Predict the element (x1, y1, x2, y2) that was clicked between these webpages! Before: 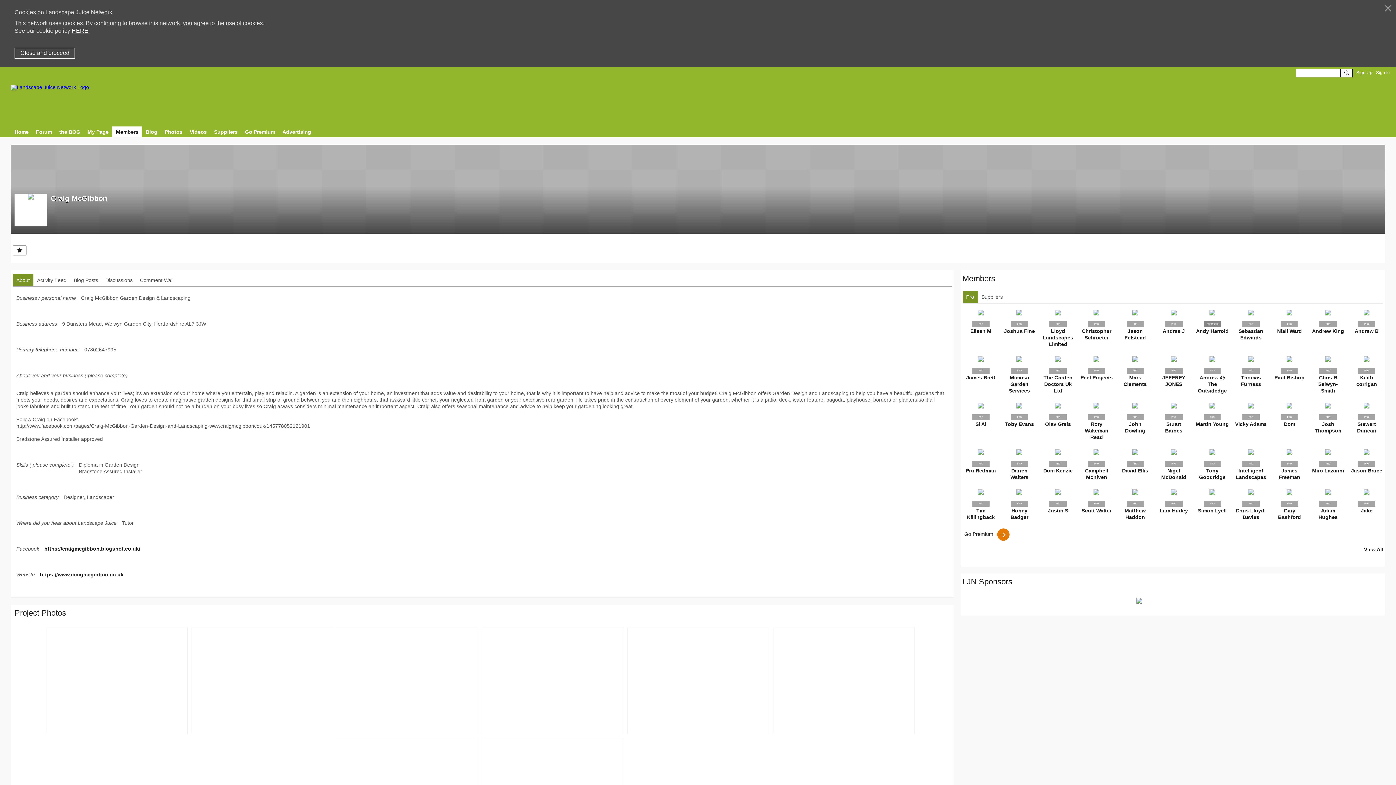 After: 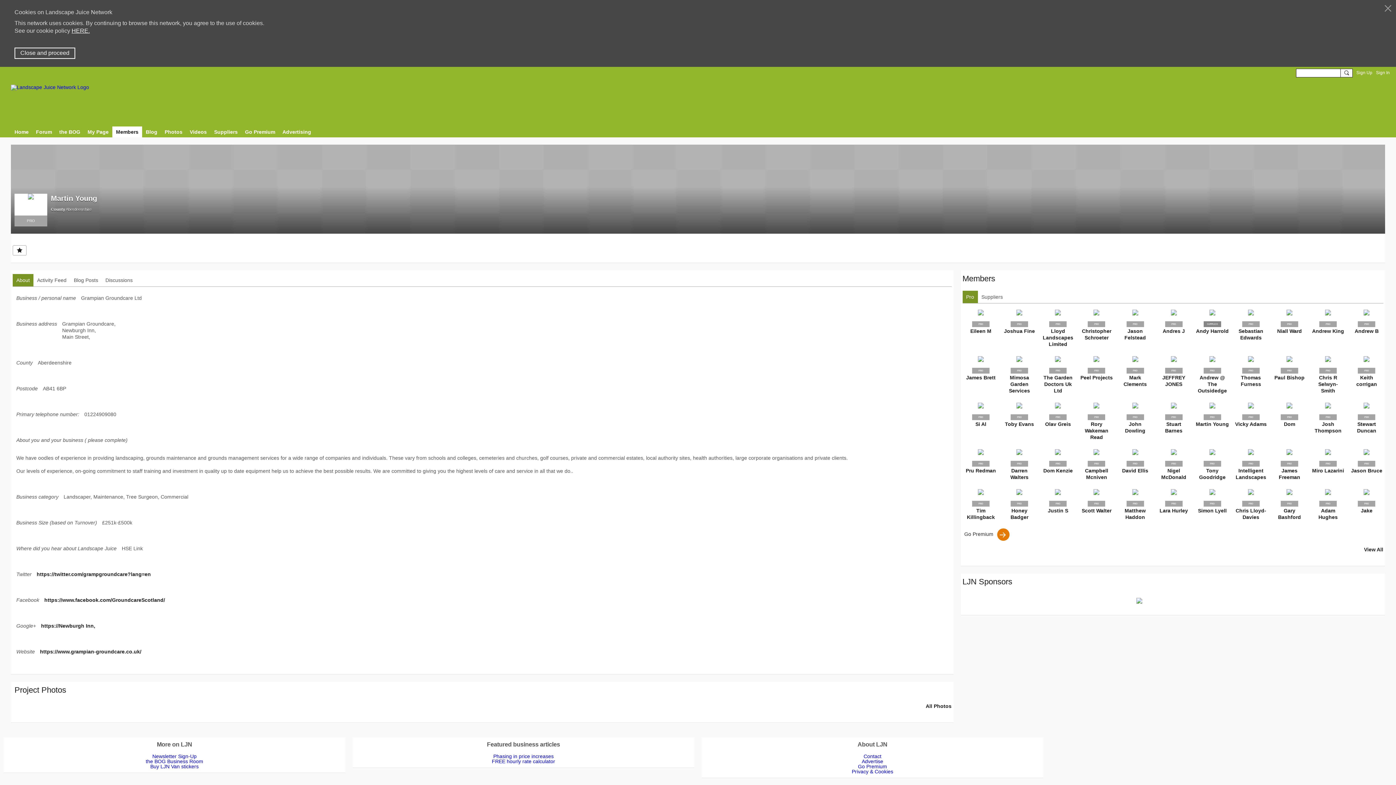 Action: bbox: (1196, 421, 1229, 427) label: Martin Young